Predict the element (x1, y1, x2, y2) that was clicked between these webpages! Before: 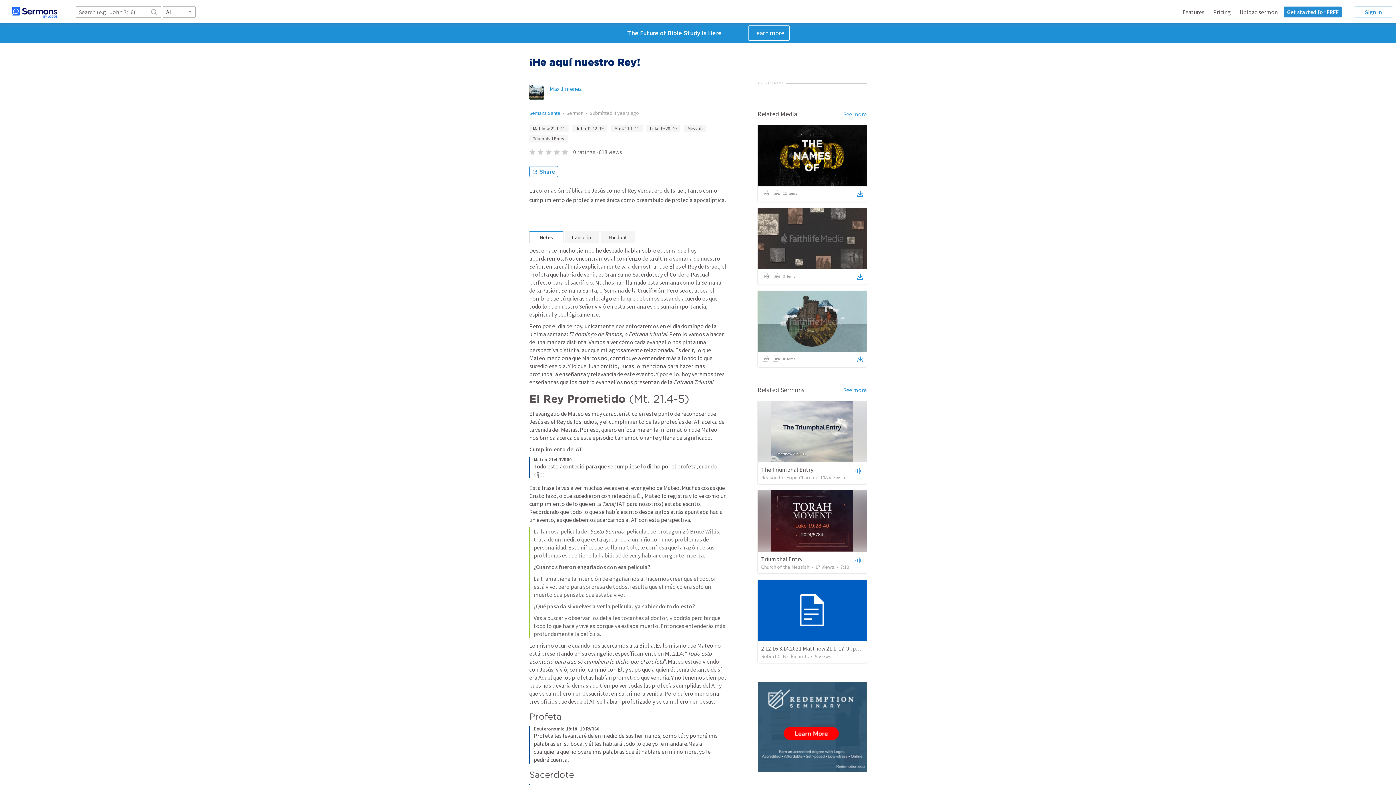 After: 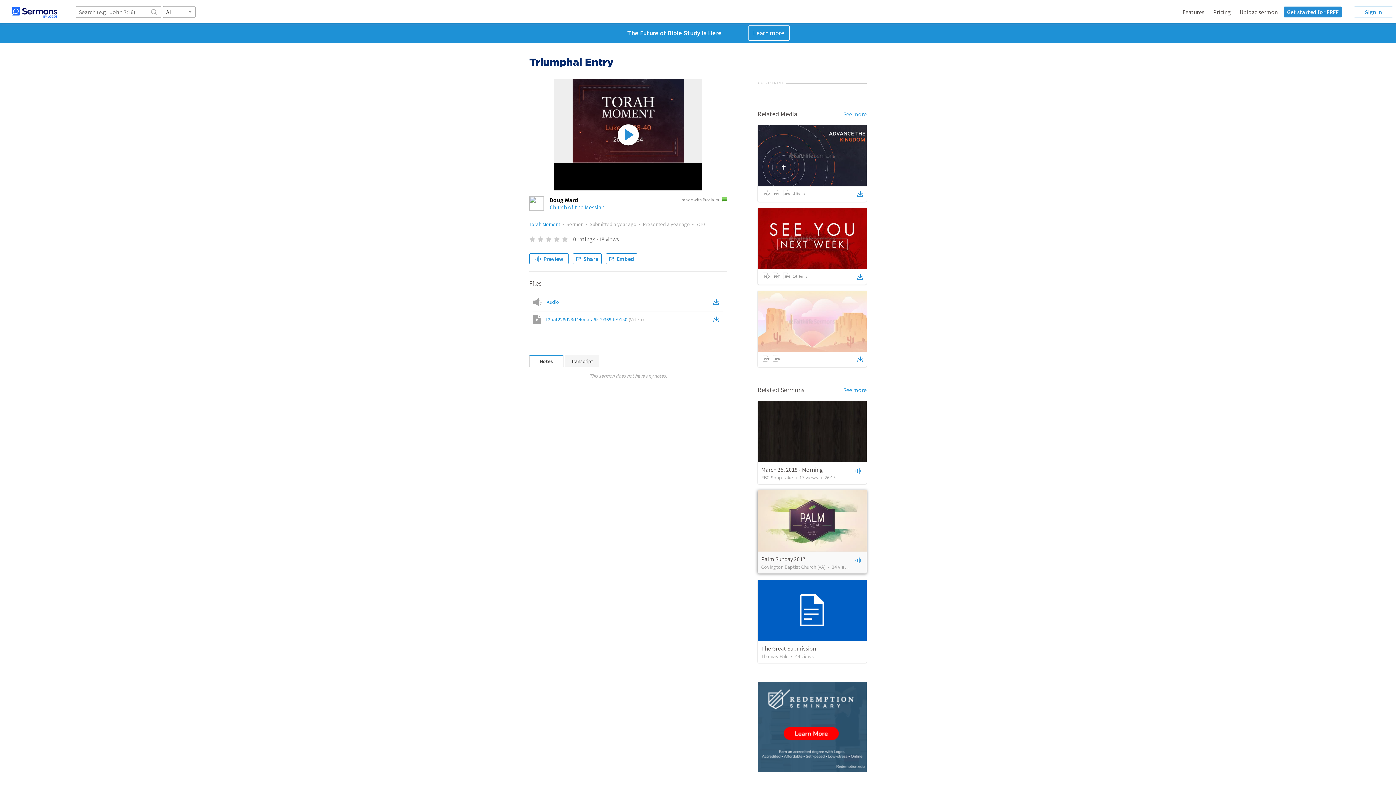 Action: bbox: (757, 490, 866, 551)